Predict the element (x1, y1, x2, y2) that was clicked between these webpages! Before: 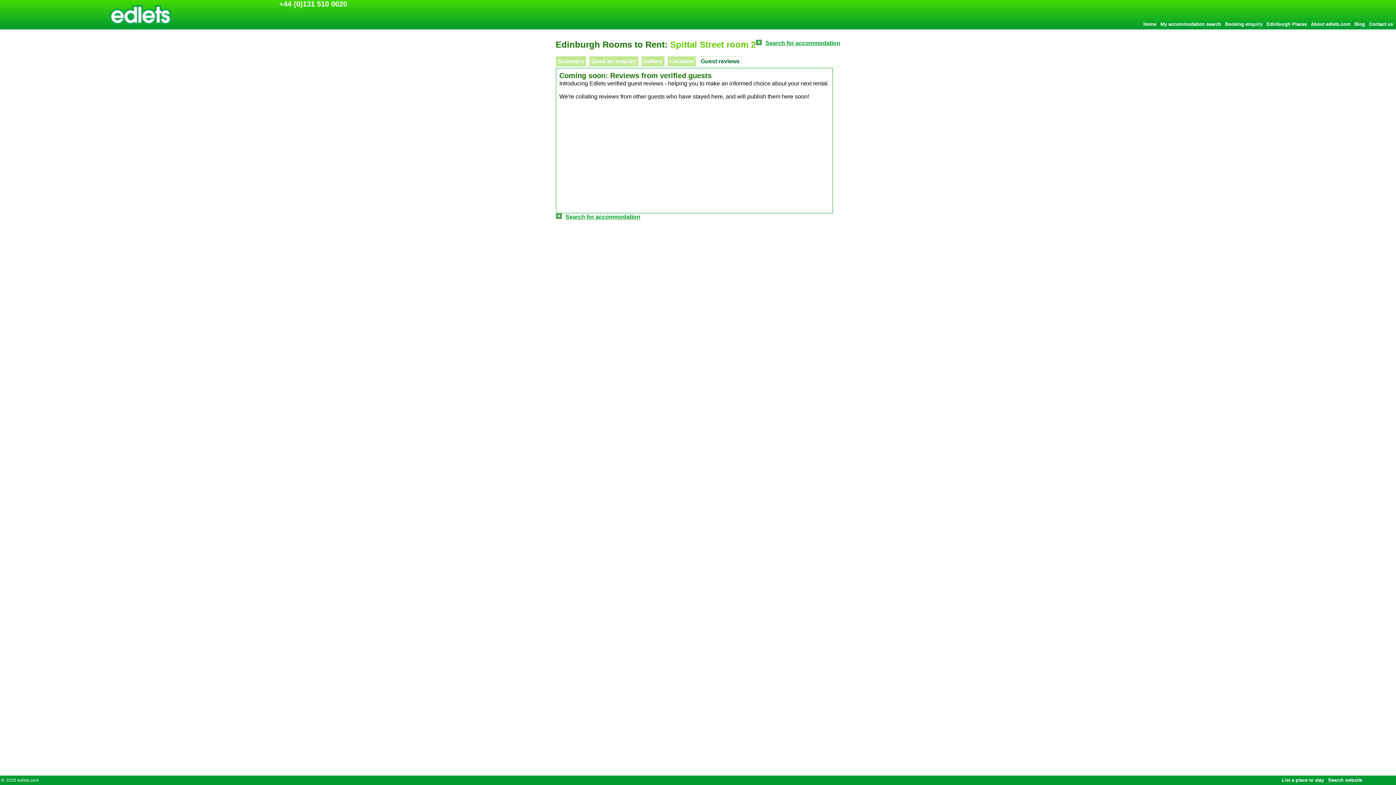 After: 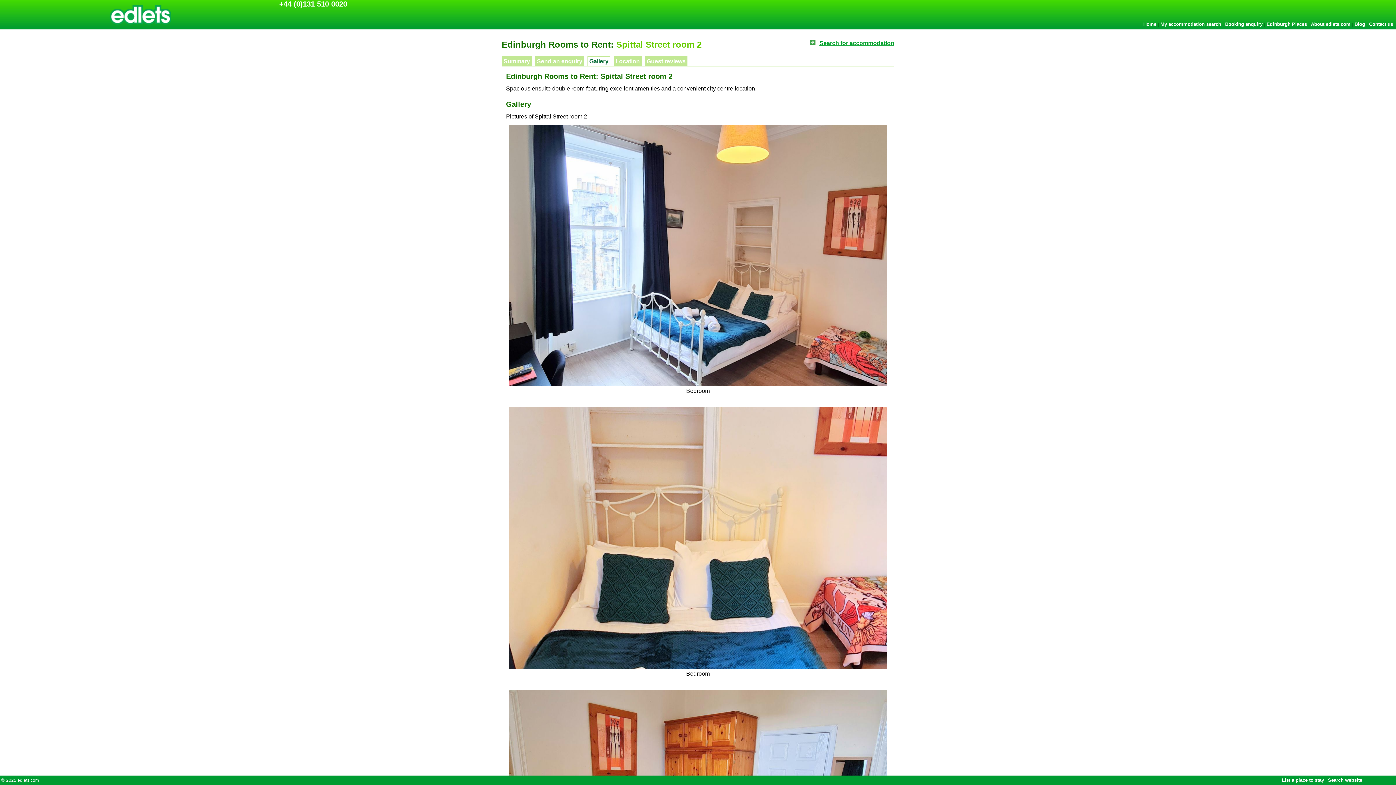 Action: bbox: (643, 58, 662, 64) label: Gallery